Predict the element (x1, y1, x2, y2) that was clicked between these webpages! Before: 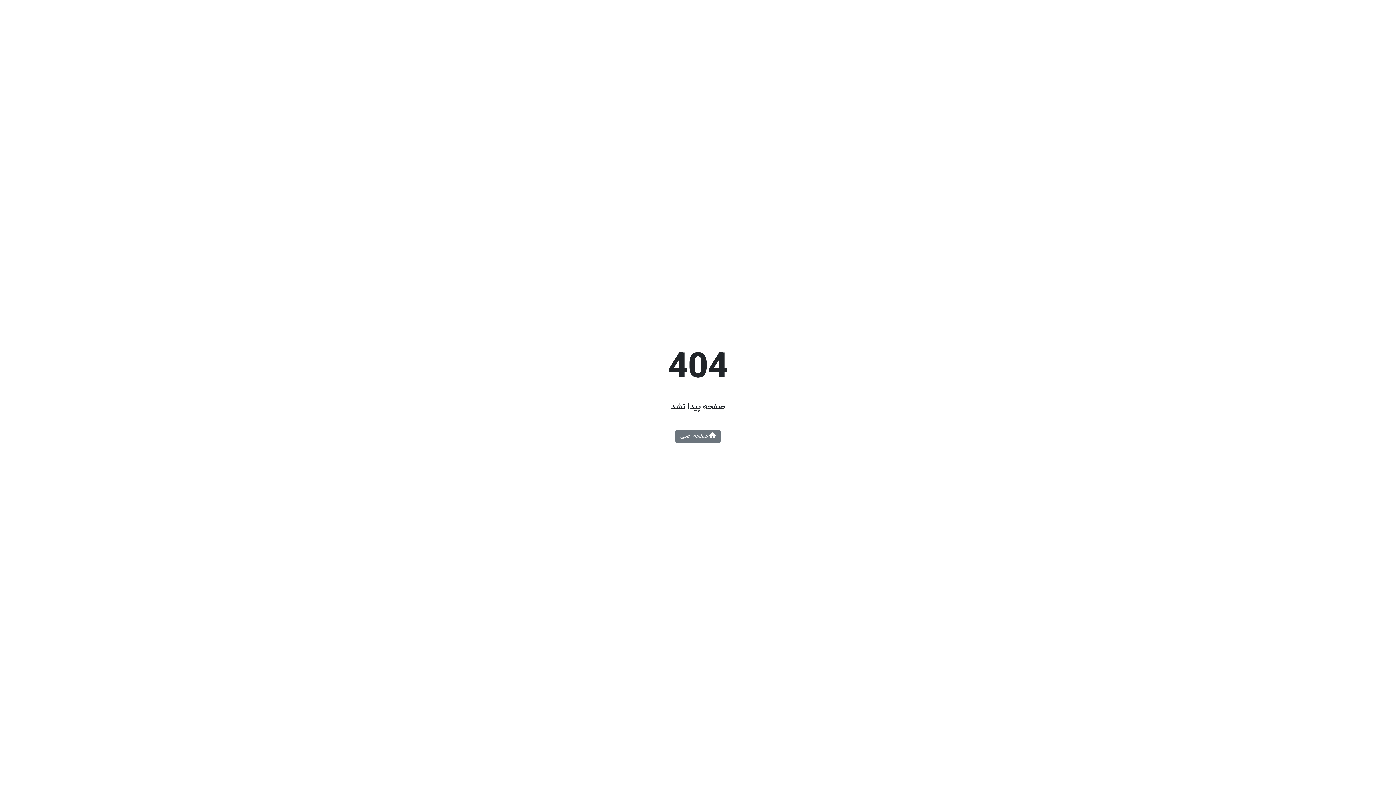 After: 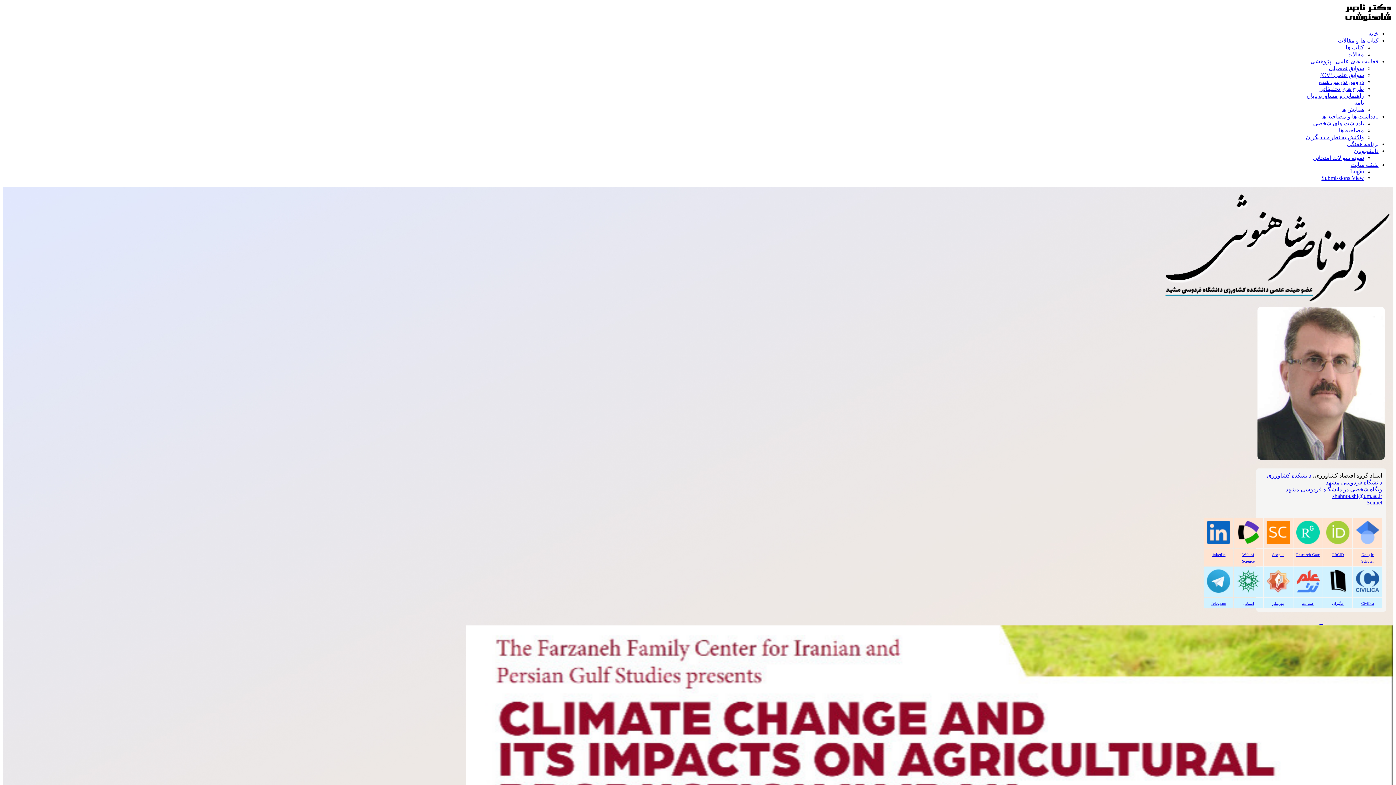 Action: label:  صفحه اصلی bbox: (675, 429, 720, 443)